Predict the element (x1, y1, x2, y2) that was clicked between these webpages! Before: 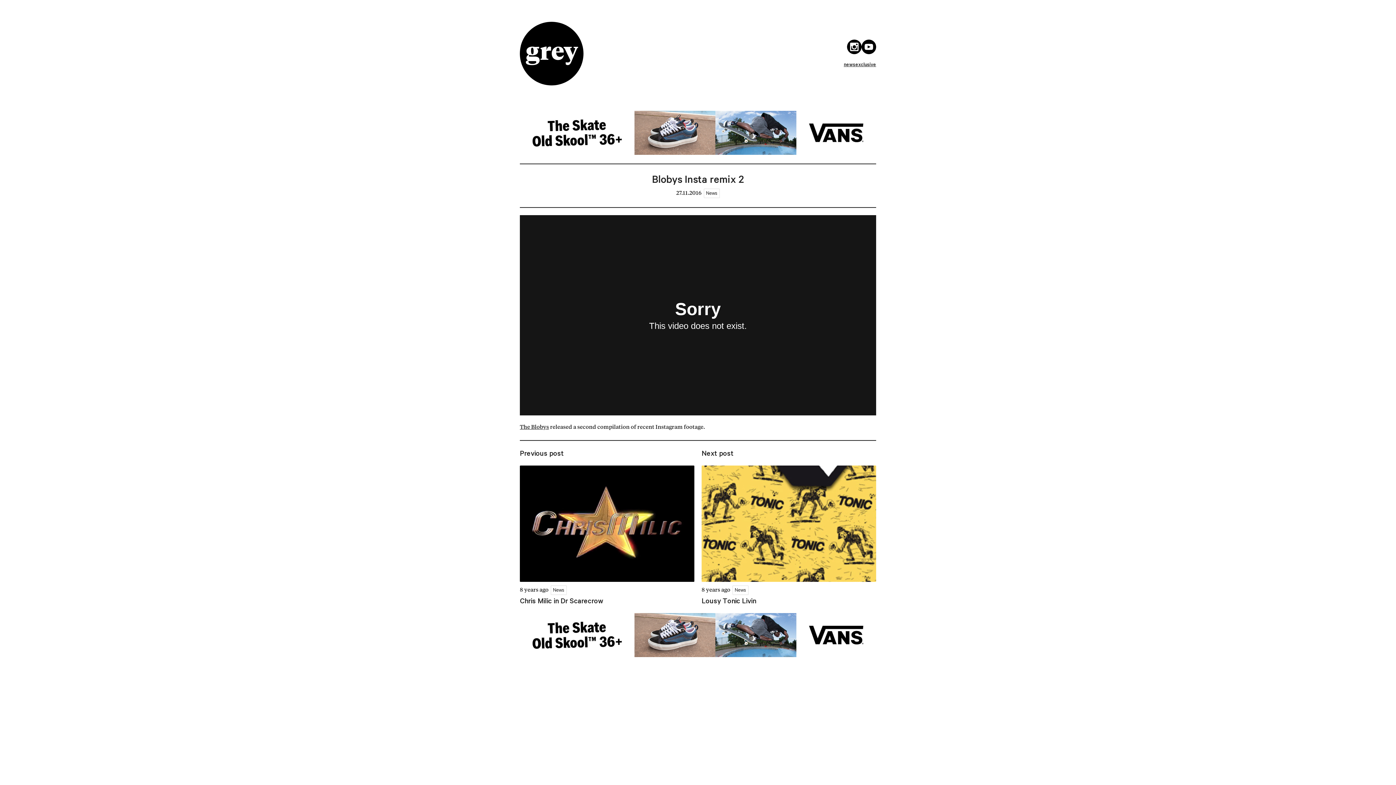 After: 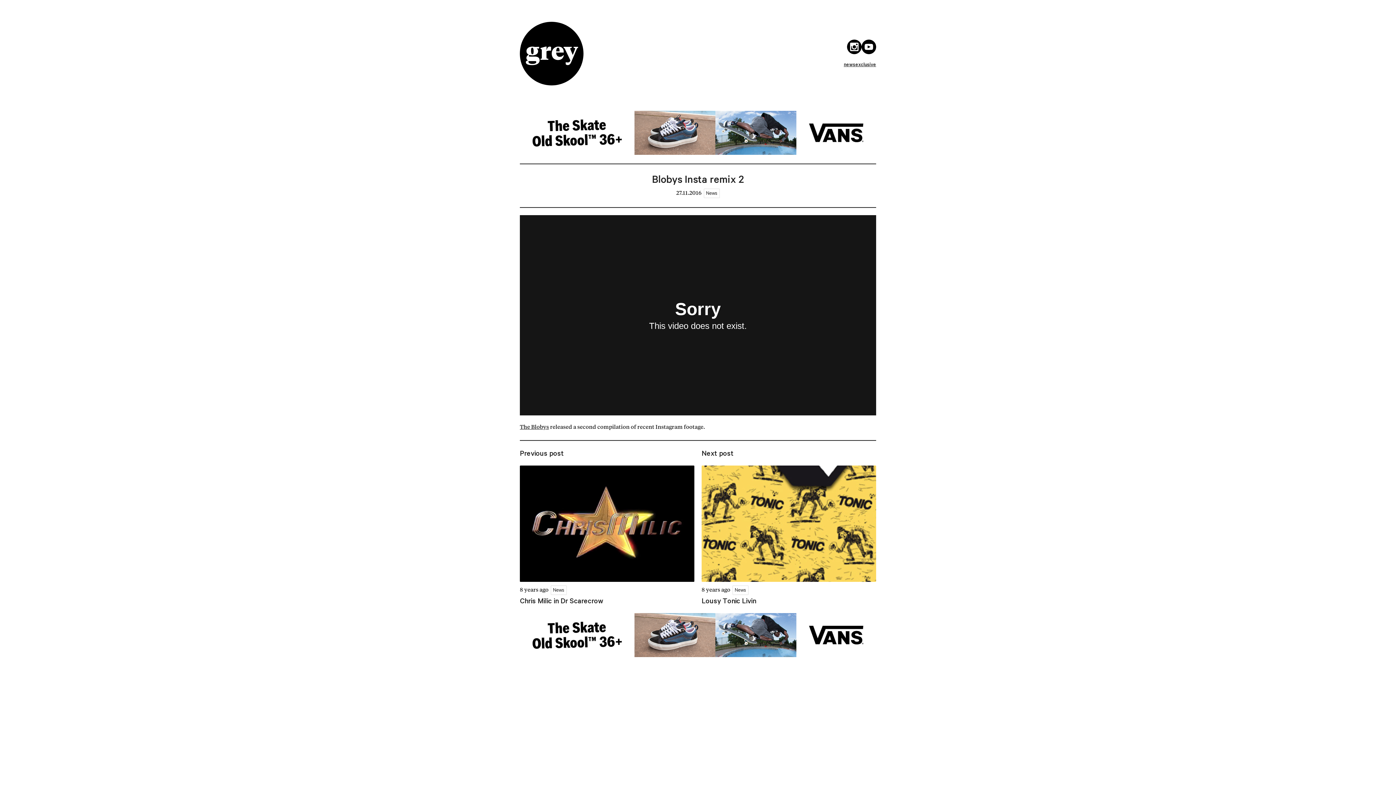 Action: bbox: (861, 49, 876, 55)